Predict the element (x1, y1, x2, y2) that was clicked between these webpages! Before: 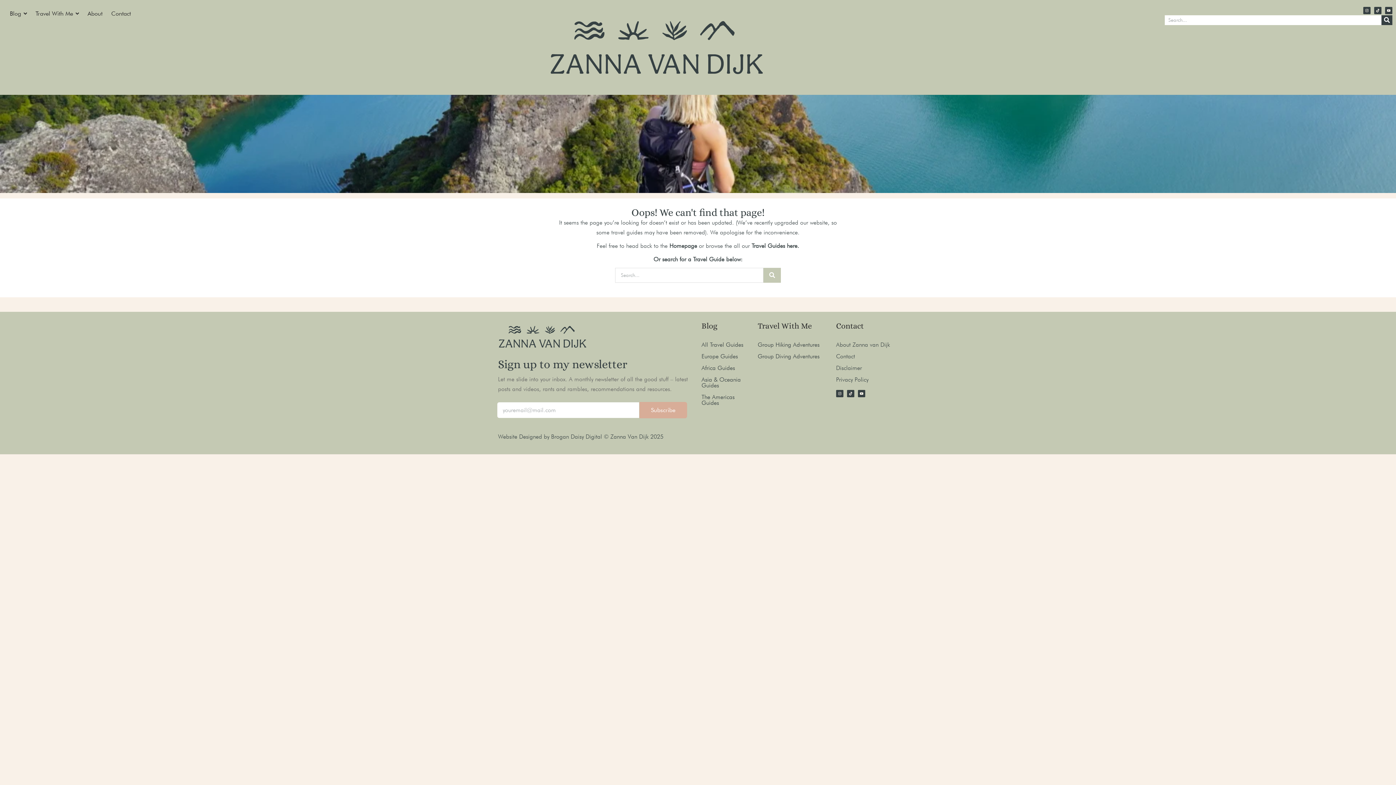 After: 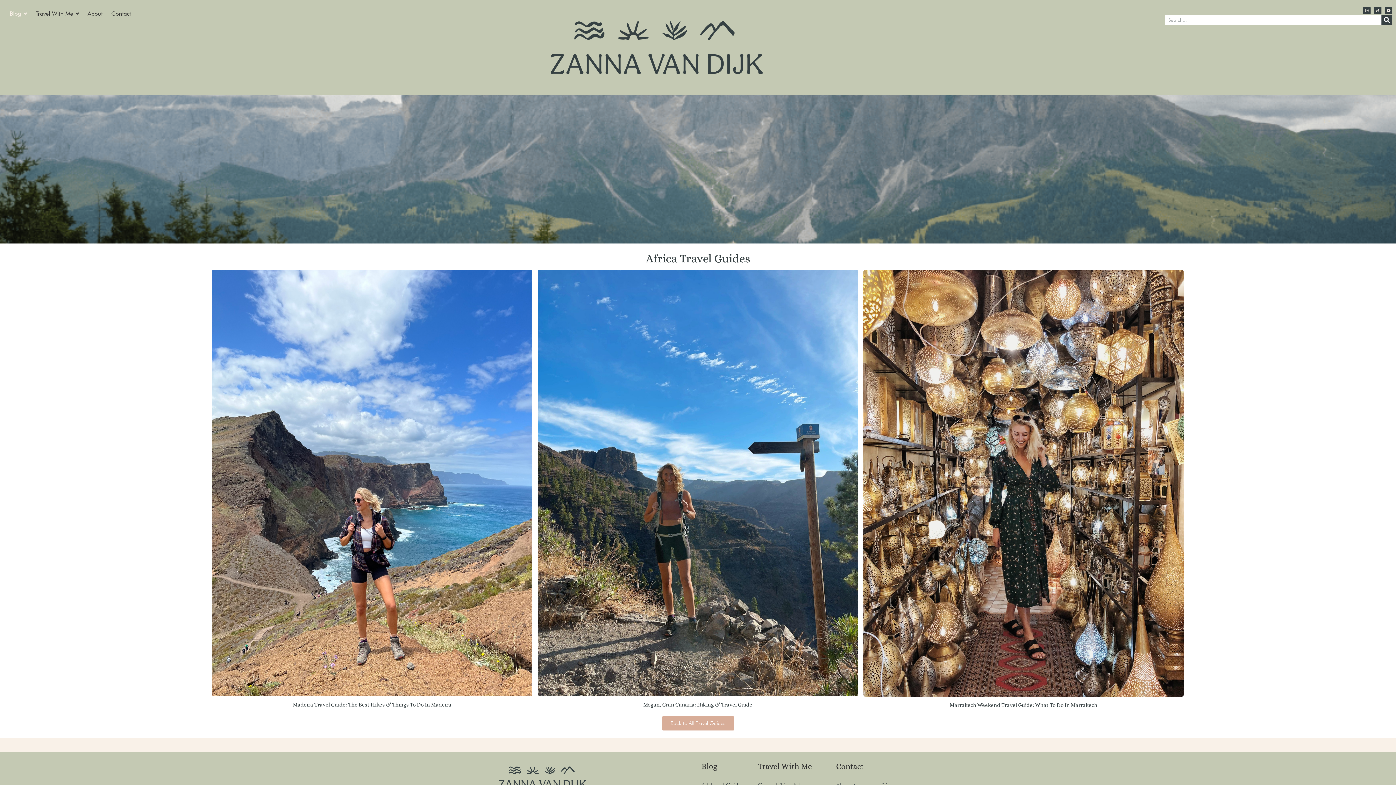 Action: bbox: (701, 364, 735, 371) label: Africa Guides